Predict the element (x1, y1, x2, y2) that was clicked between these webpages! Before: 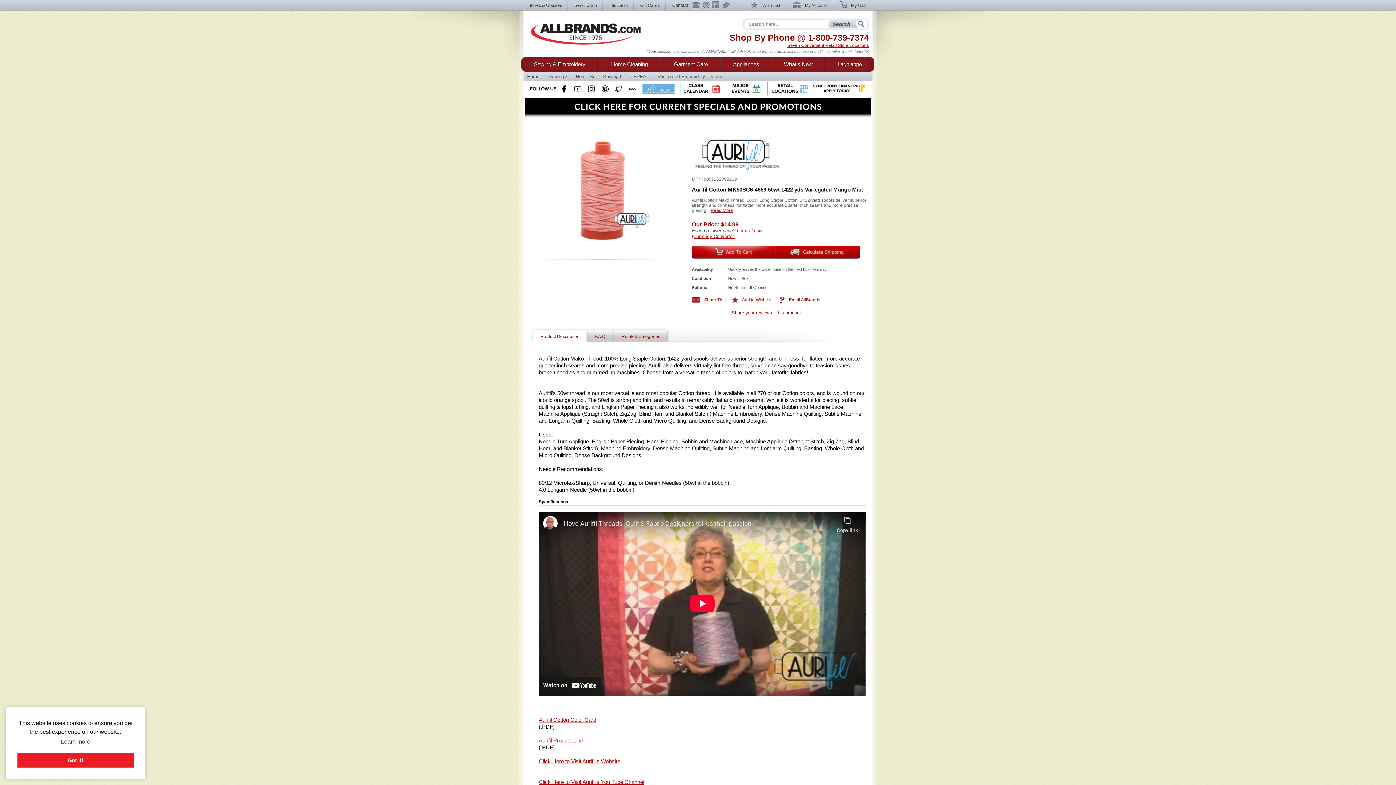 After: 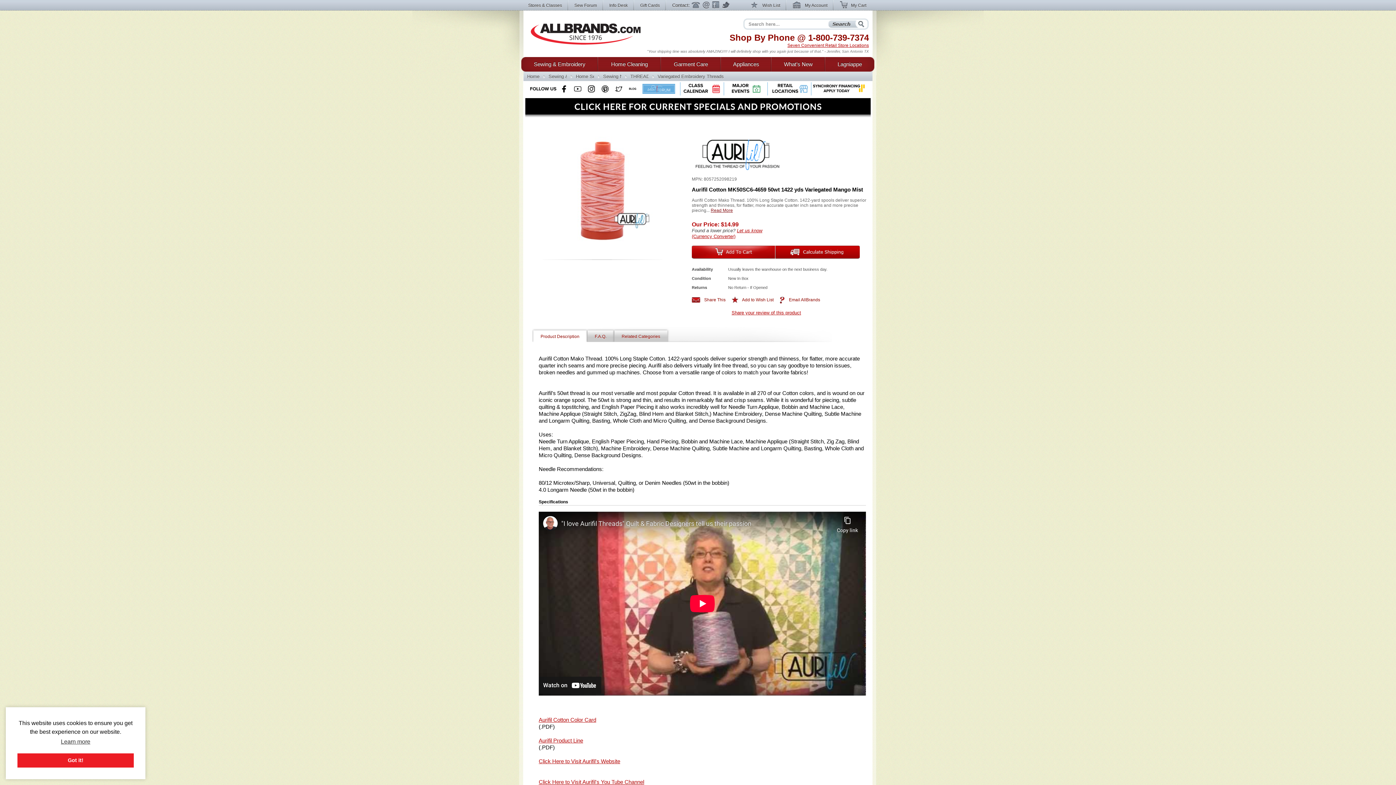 Action: label: Twitter bbox: (722, 1, 730, 9)